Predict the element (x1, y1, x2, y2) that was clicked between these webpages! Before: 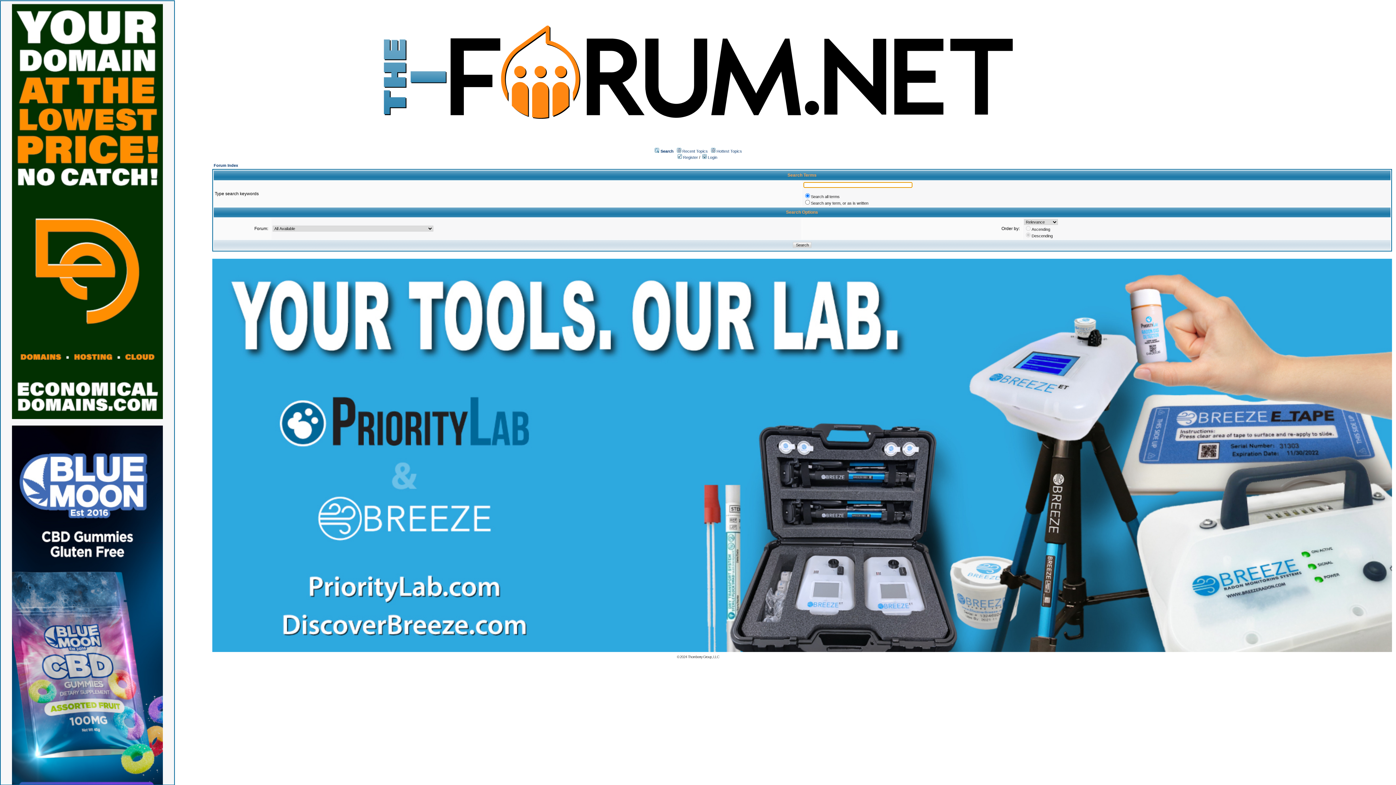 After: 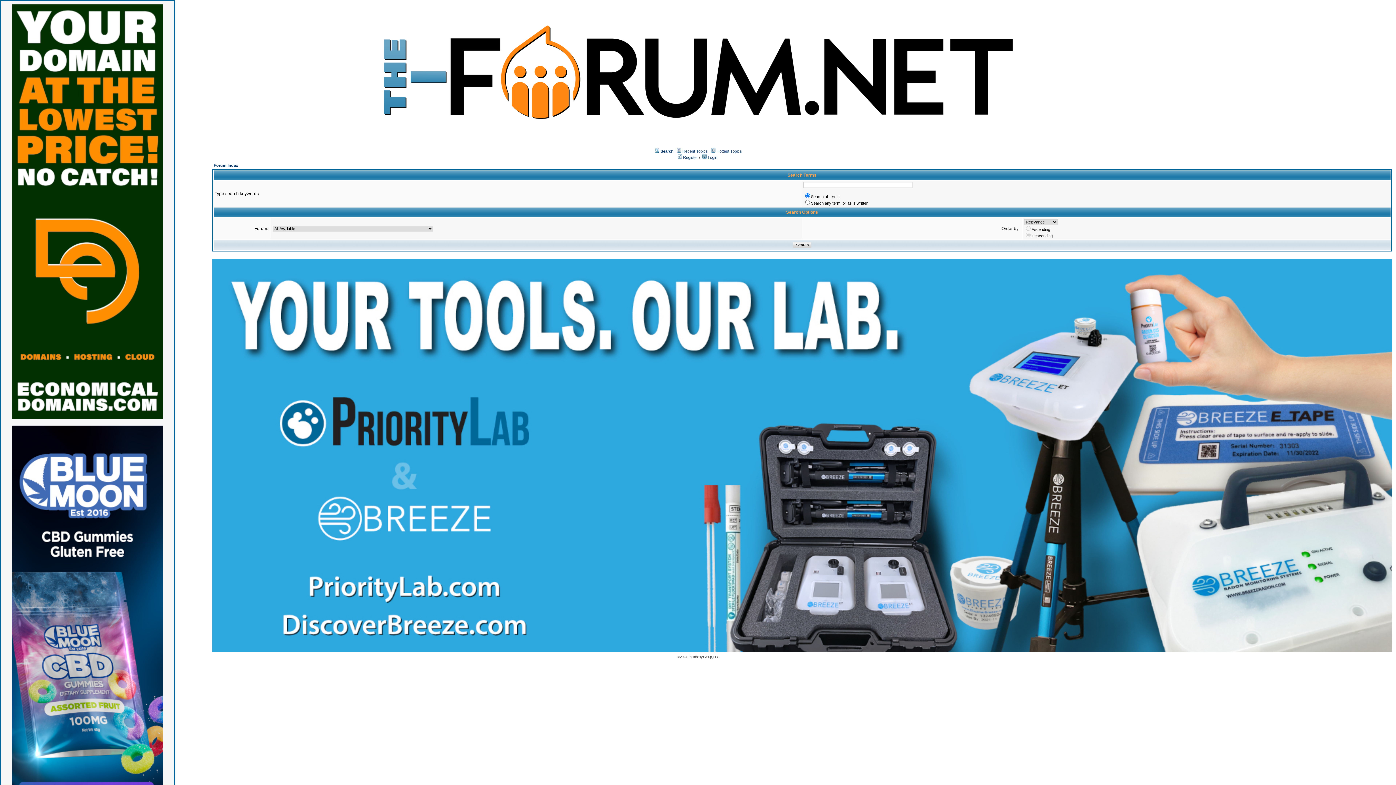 Action: bbox: (12, 415, 162, 420)